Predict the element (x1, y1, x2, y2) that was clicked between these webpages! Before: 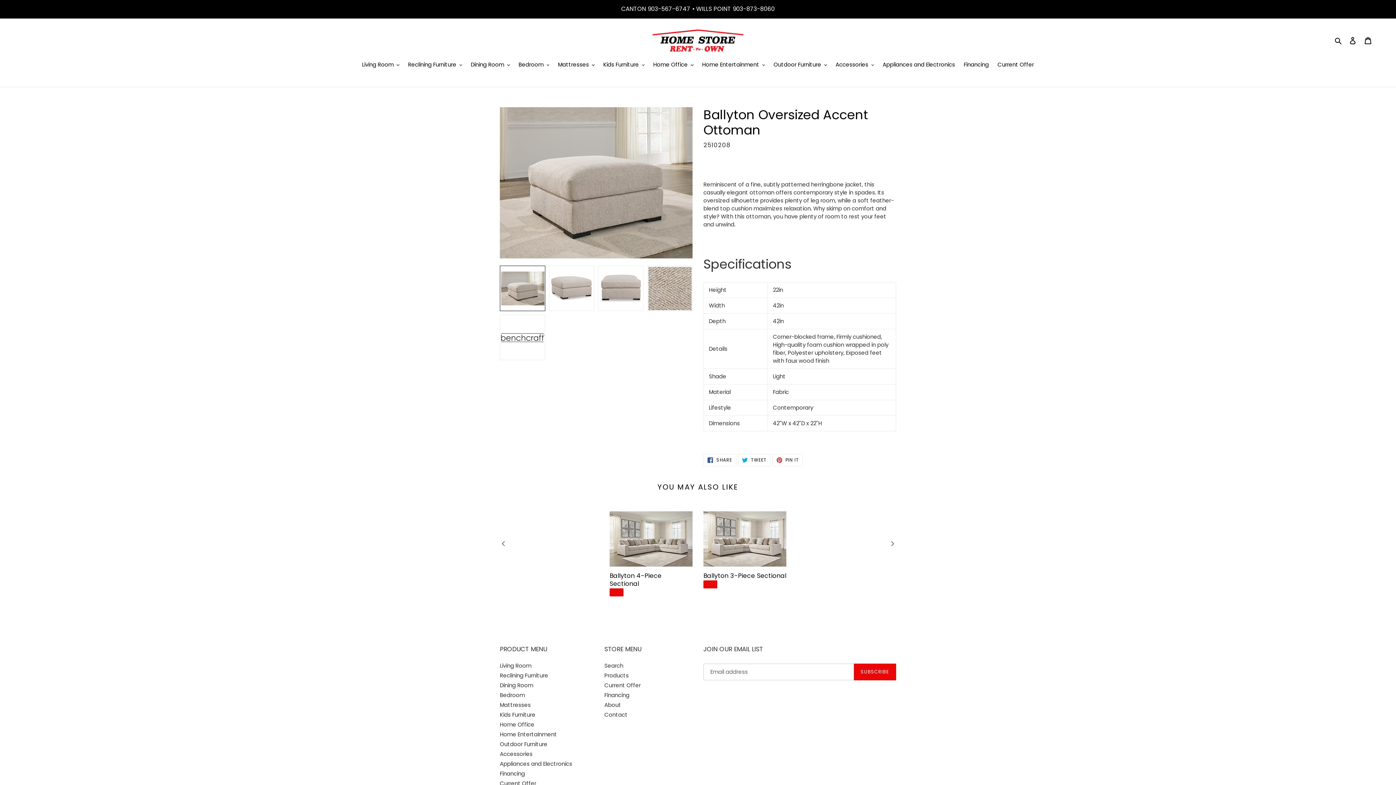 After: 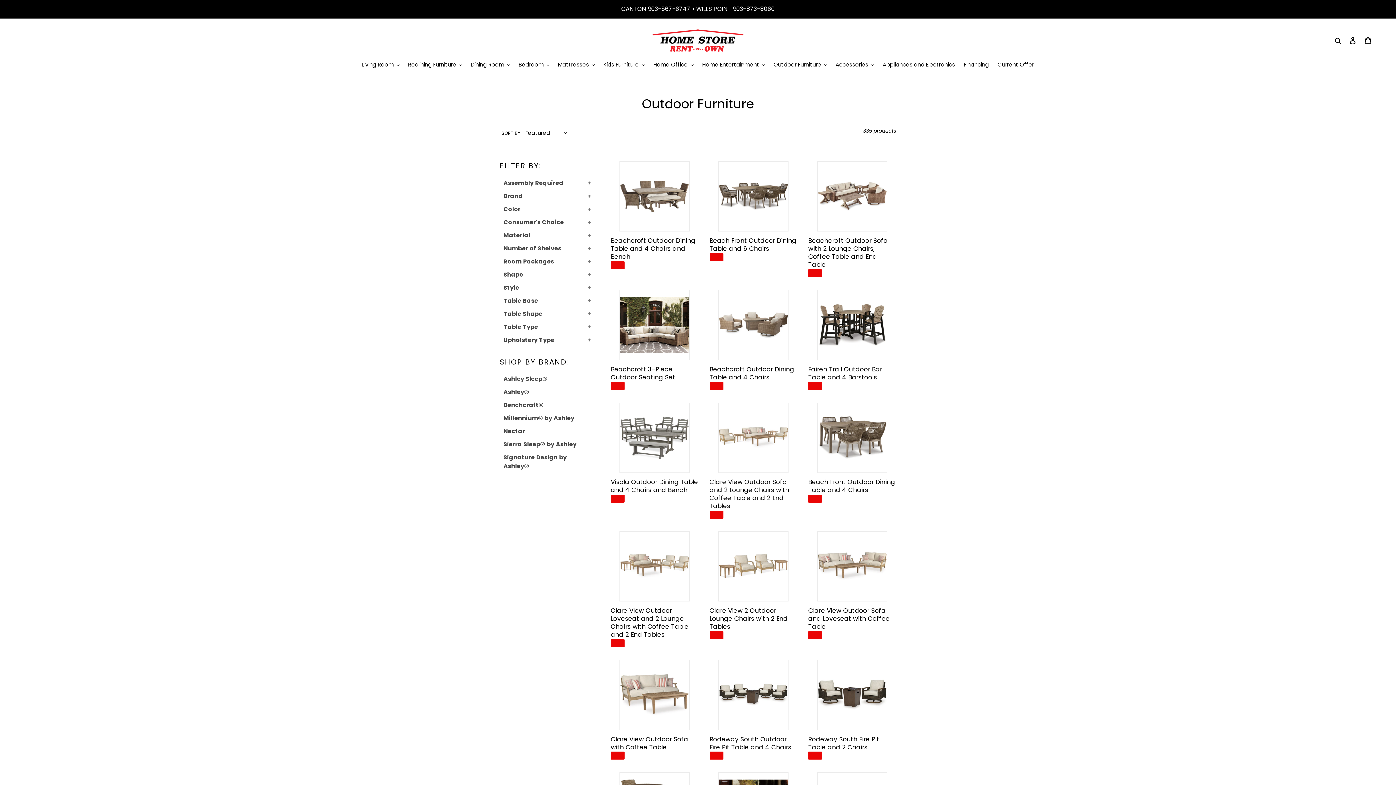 Action: bbox: (500, 740, 547, 748) label: Outdoor Furniture